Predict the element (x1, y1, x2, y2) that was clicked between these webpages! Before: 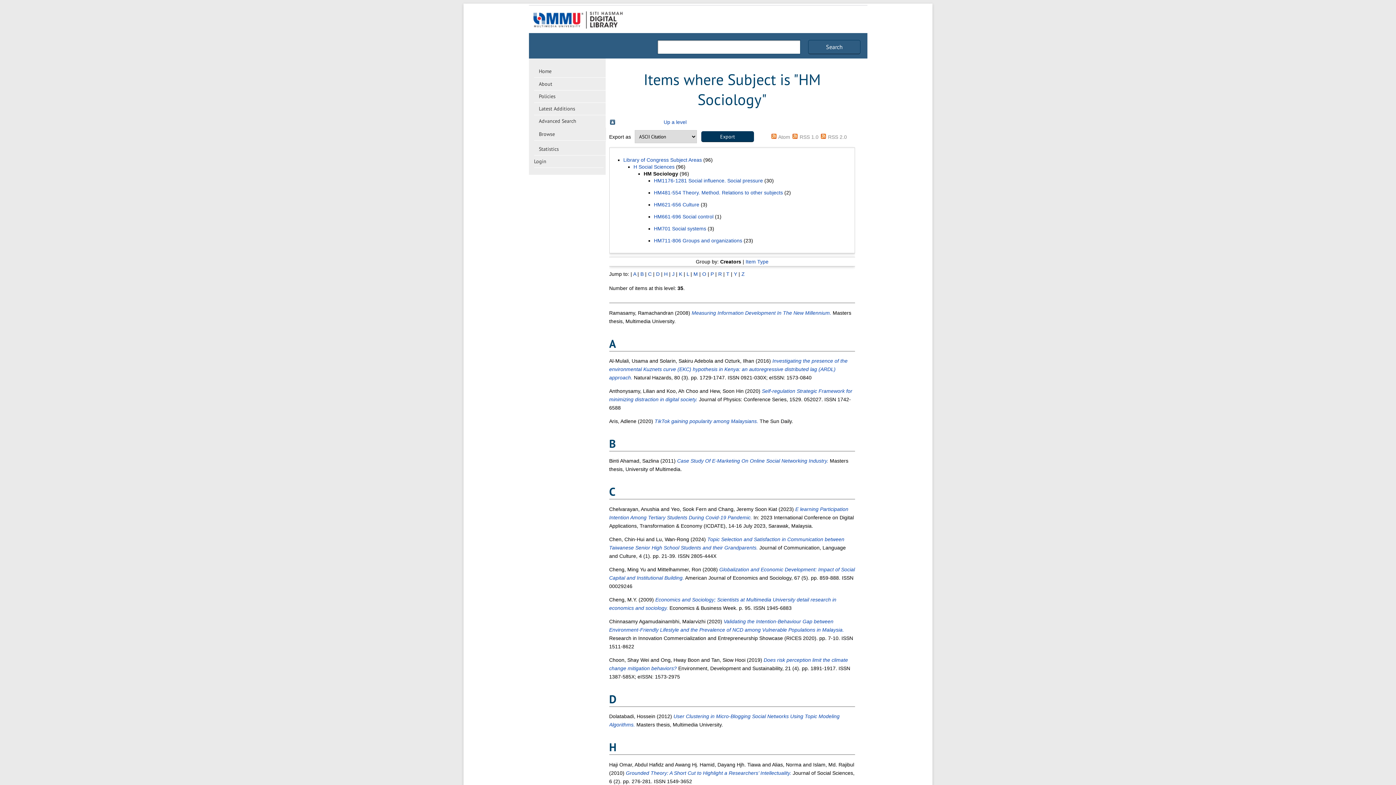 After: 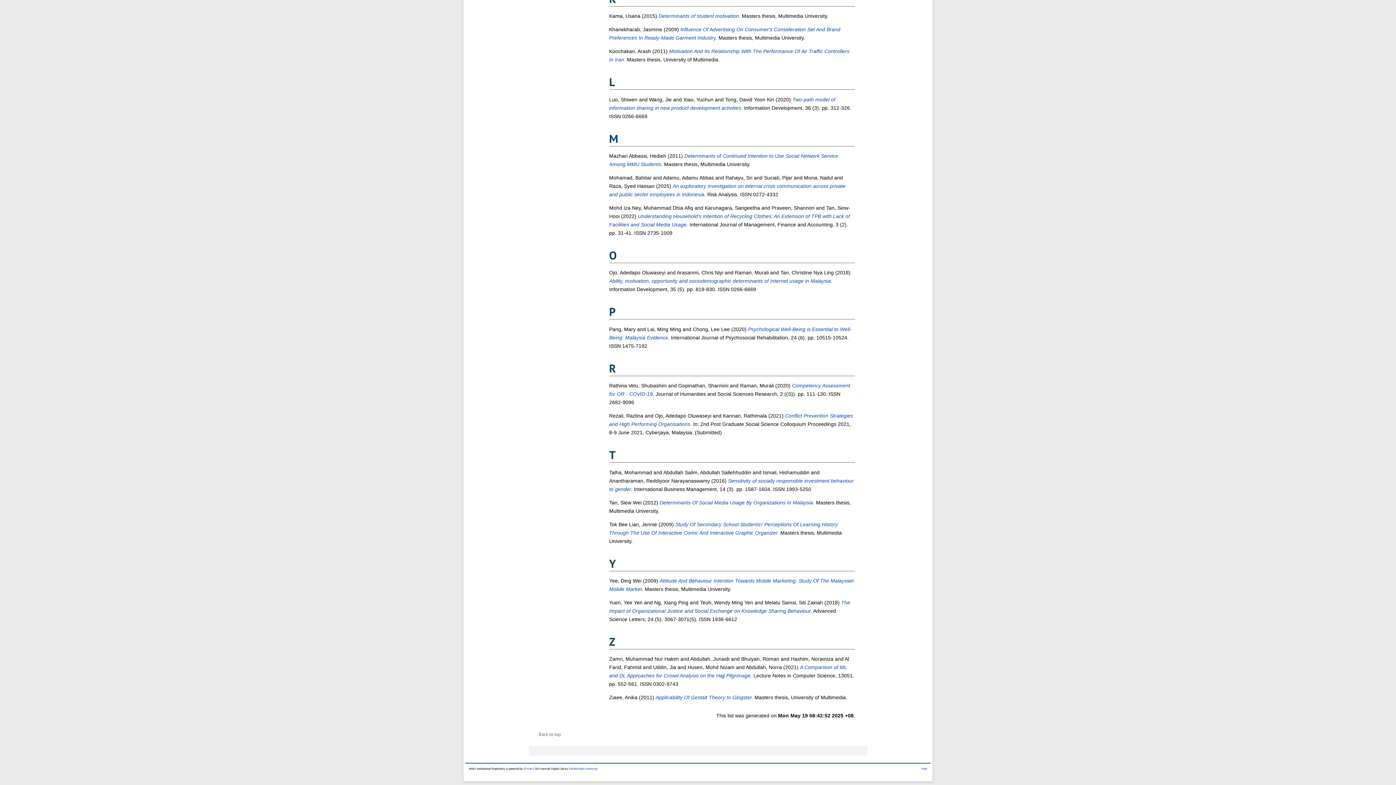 Action: bbox: (702, 271, 706, 277) label: O